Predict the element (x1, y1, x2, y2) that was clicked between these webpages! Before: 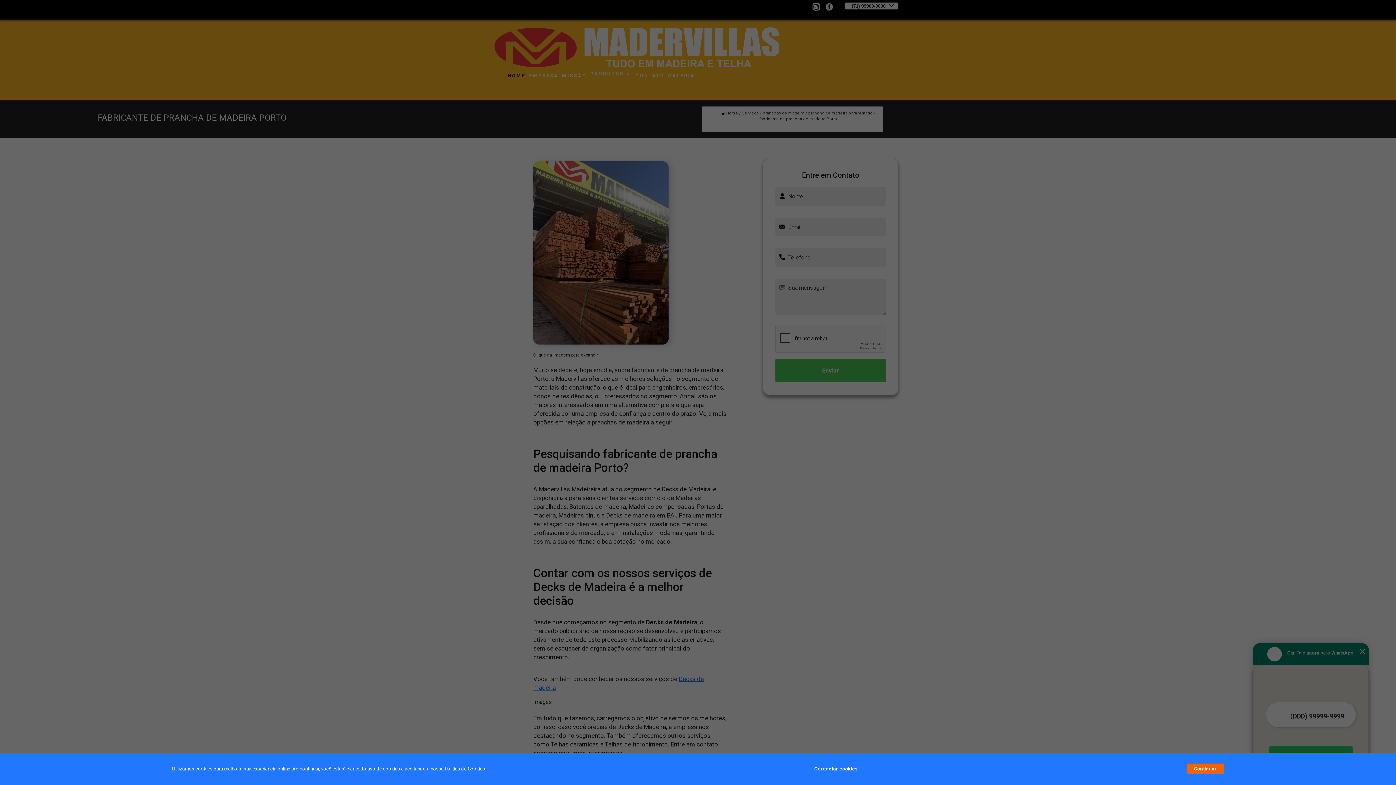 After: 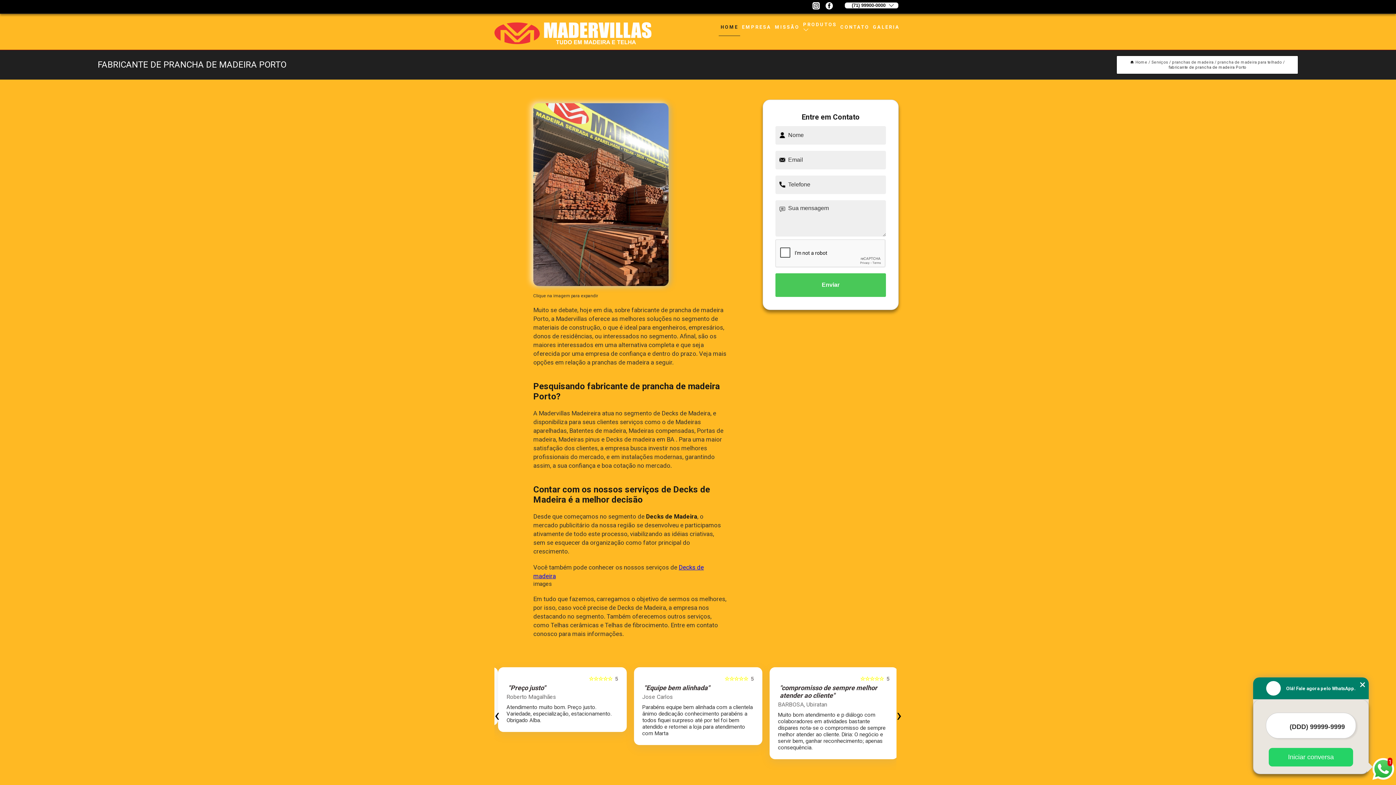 Action: bbox: (1187, 764, 1224, 774) label: Continuar